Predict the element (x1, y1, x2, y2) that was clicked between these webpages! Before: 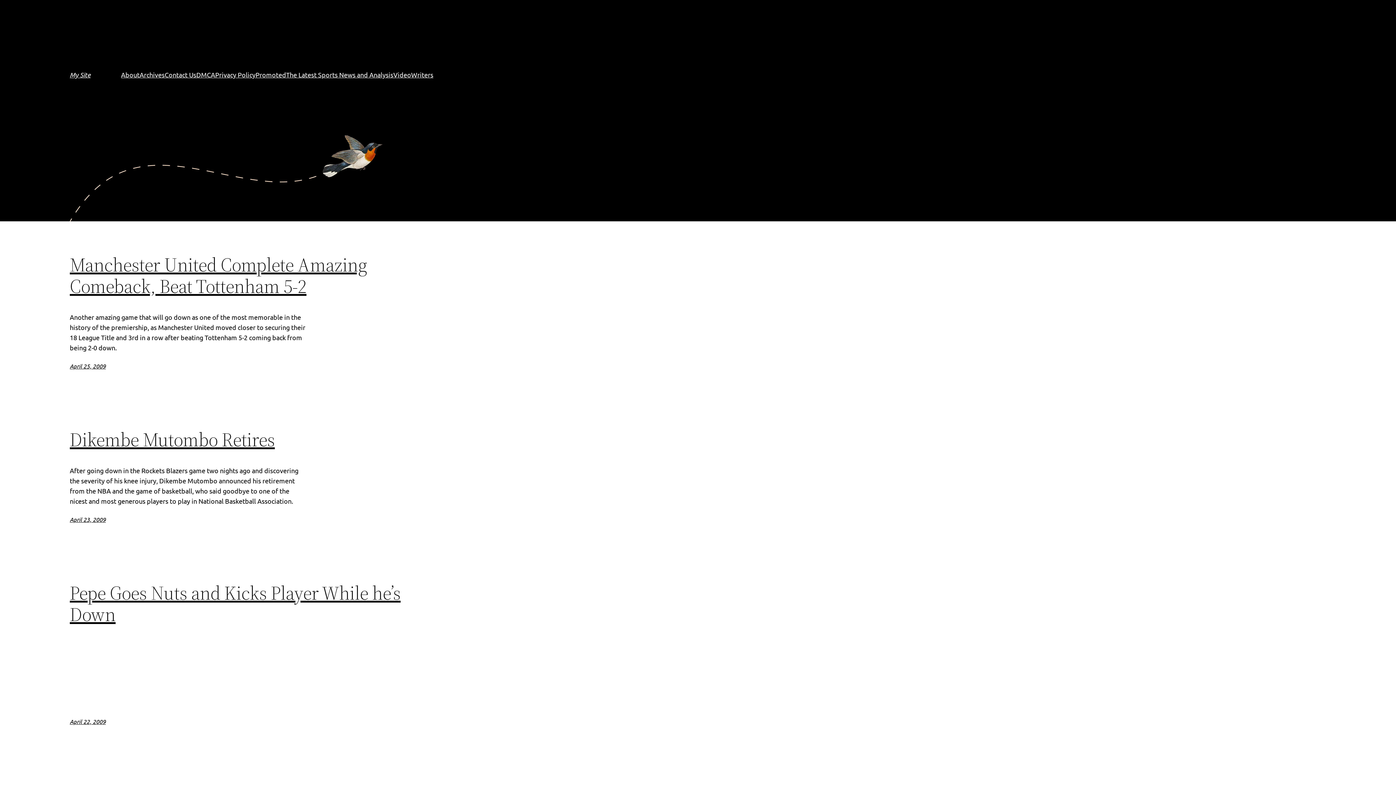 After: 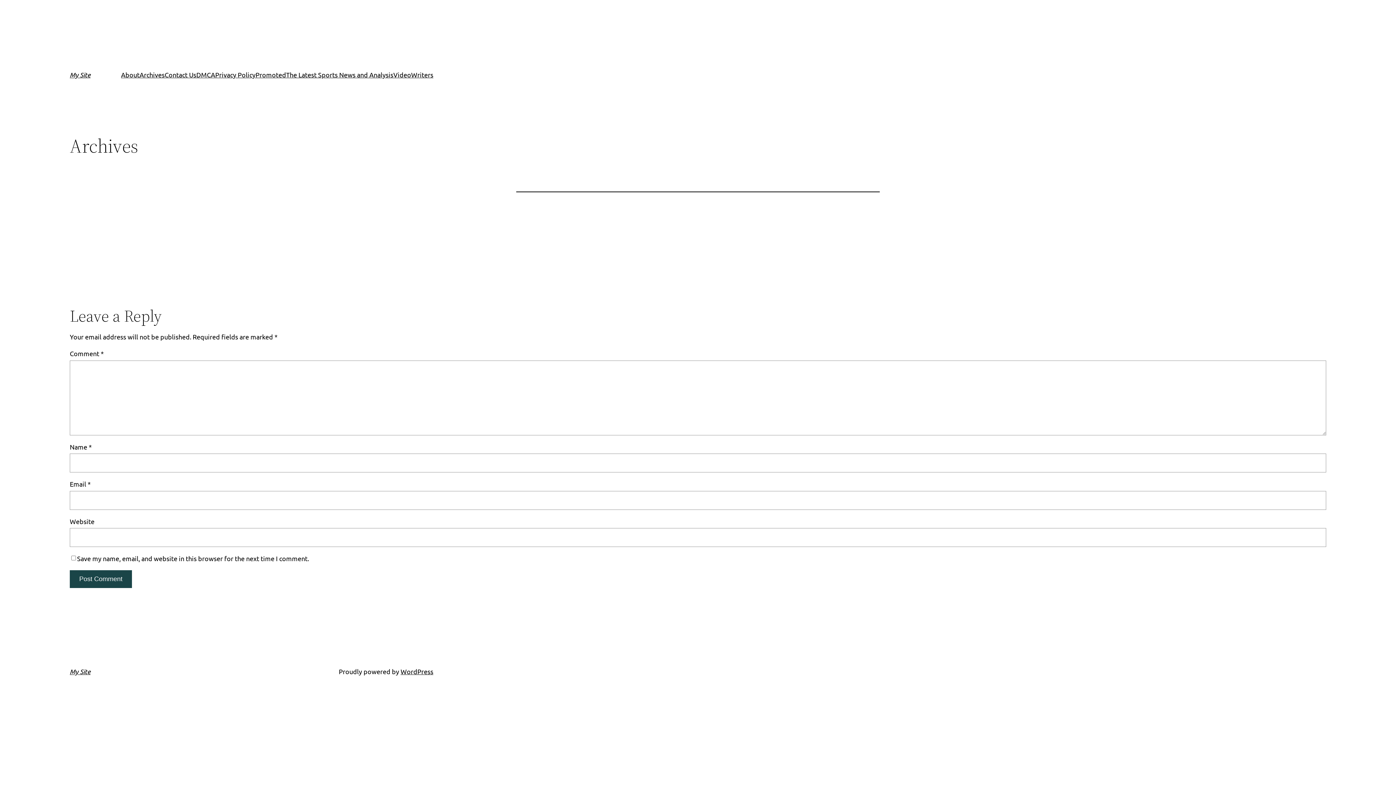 Action: label: Archives bbox: (139, 69, 164, 80)